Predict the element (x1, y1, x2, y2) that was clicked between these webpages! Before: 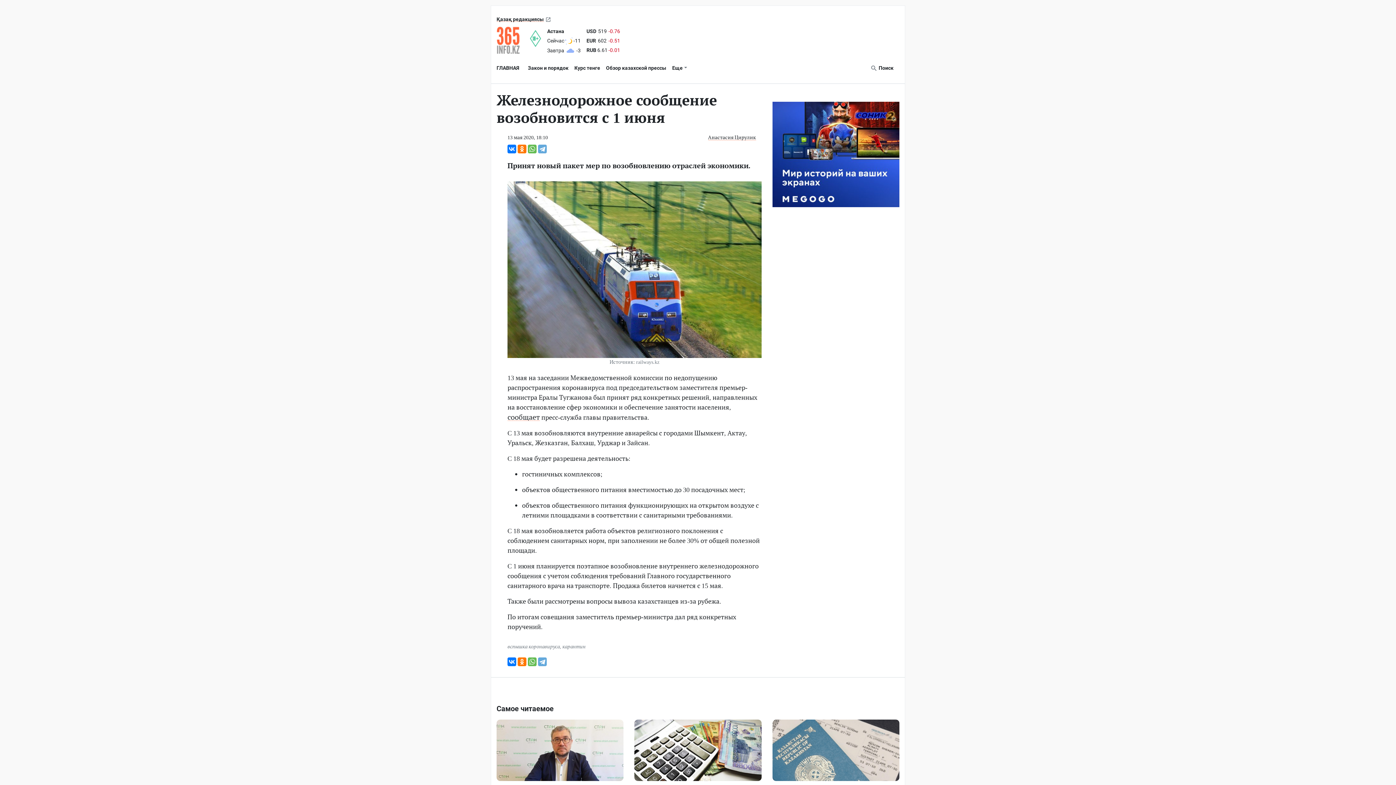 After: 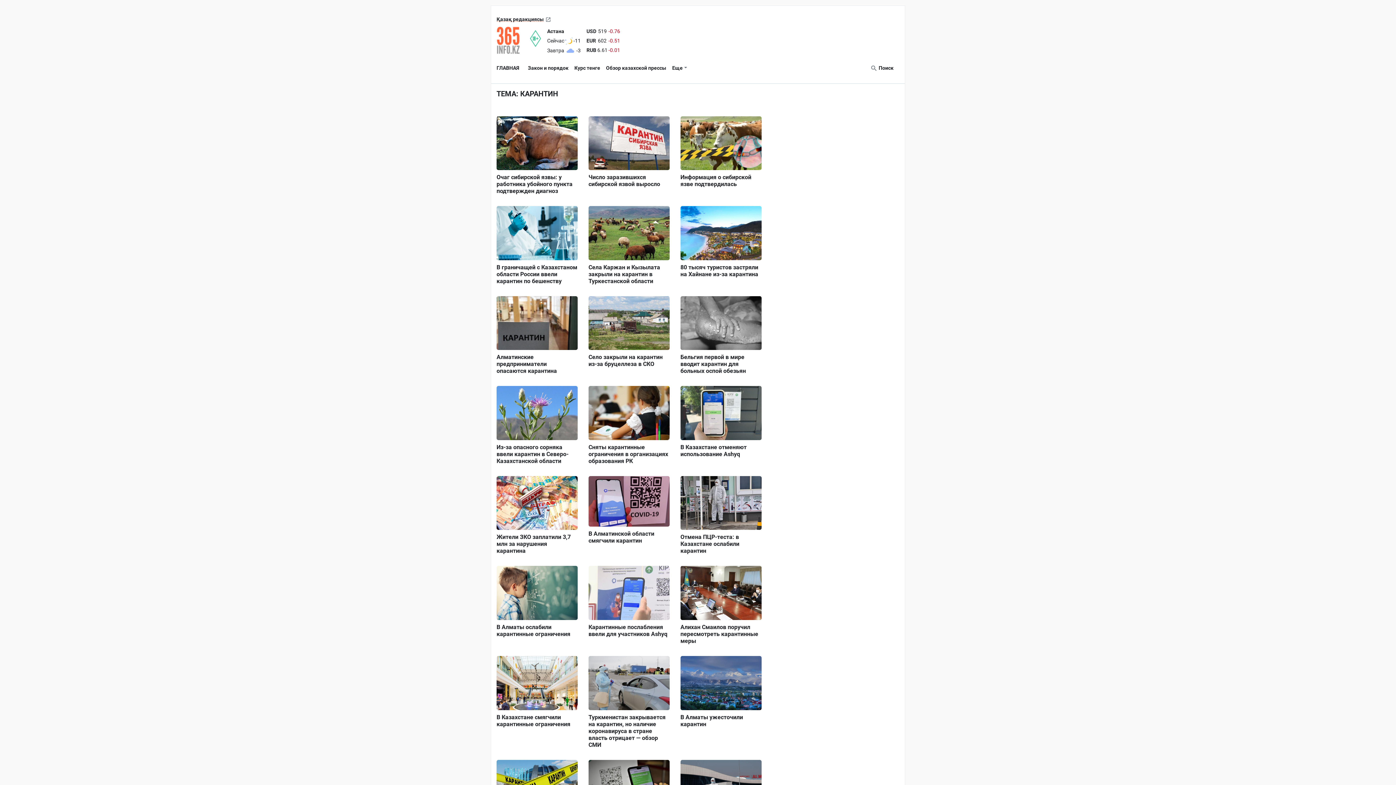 Action: bbox: (562, 643, 585, 650) label: карантин